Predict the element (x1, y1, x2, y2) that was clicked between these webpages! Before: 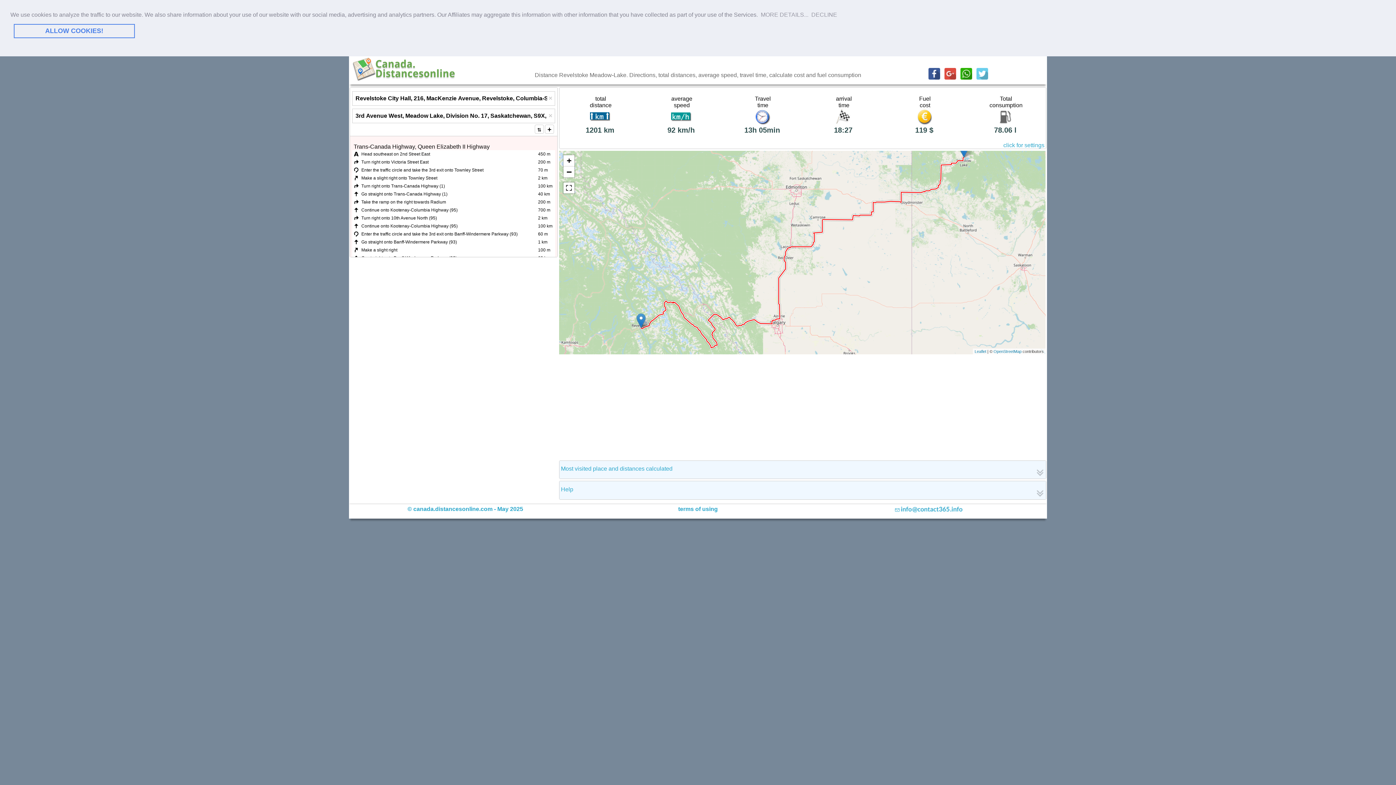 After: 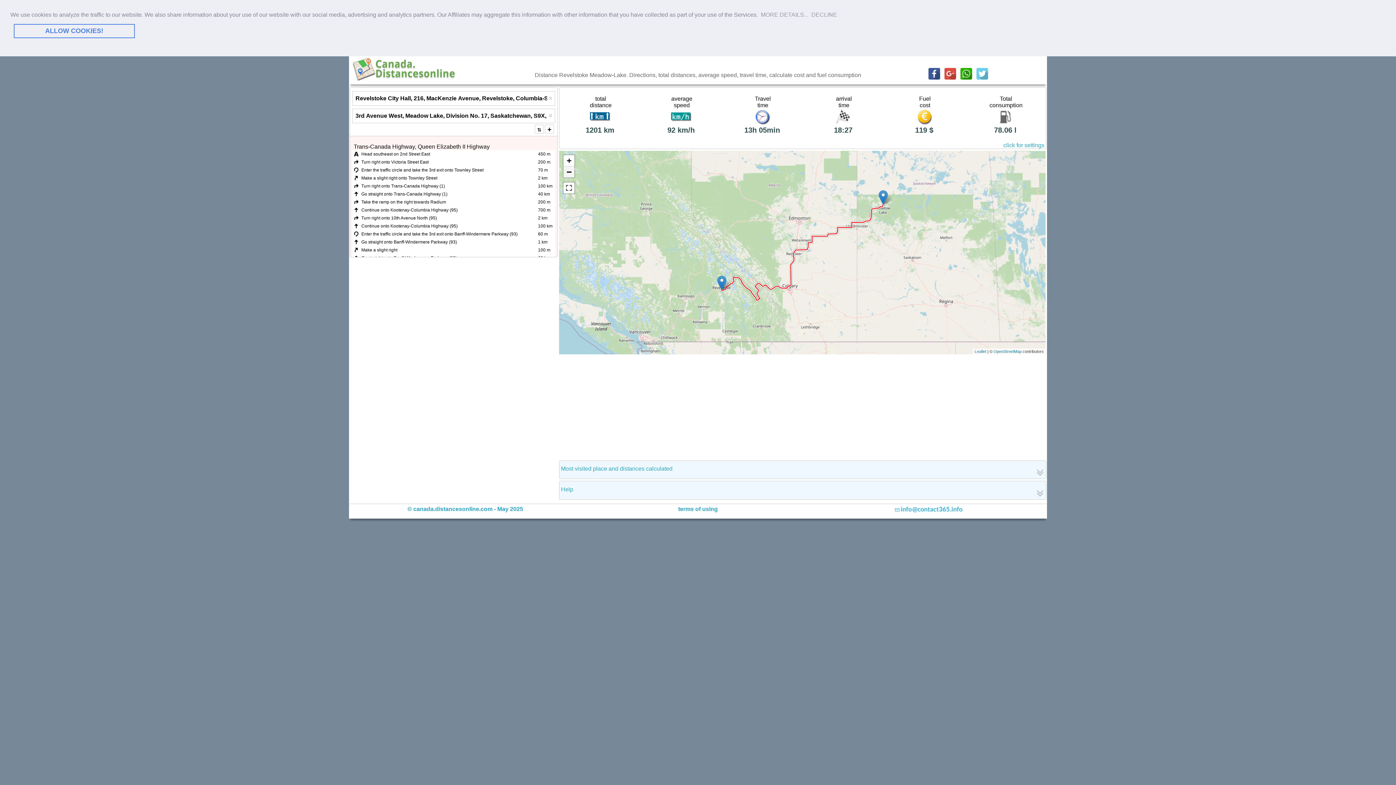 Action: bbox: (563, 166, 574, 177) label: Zoom out